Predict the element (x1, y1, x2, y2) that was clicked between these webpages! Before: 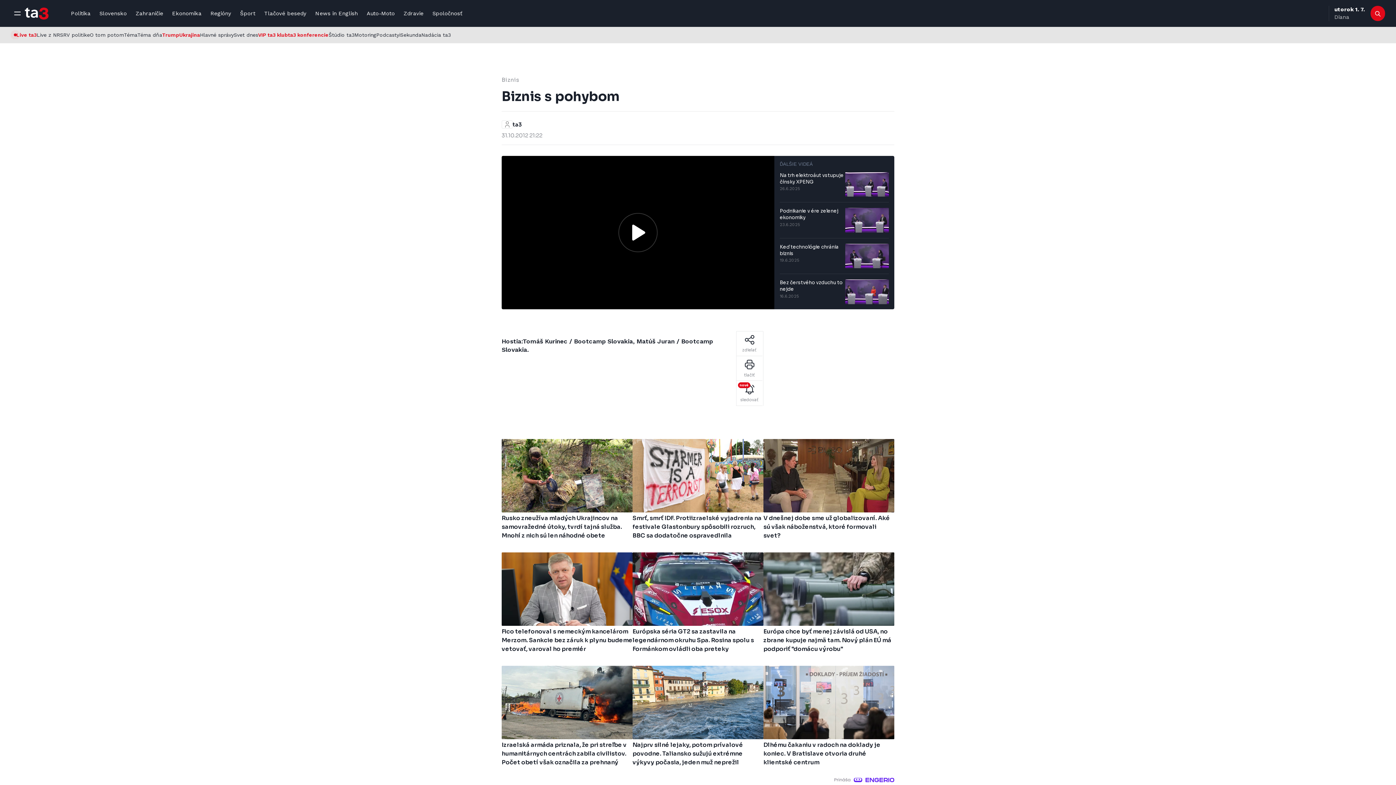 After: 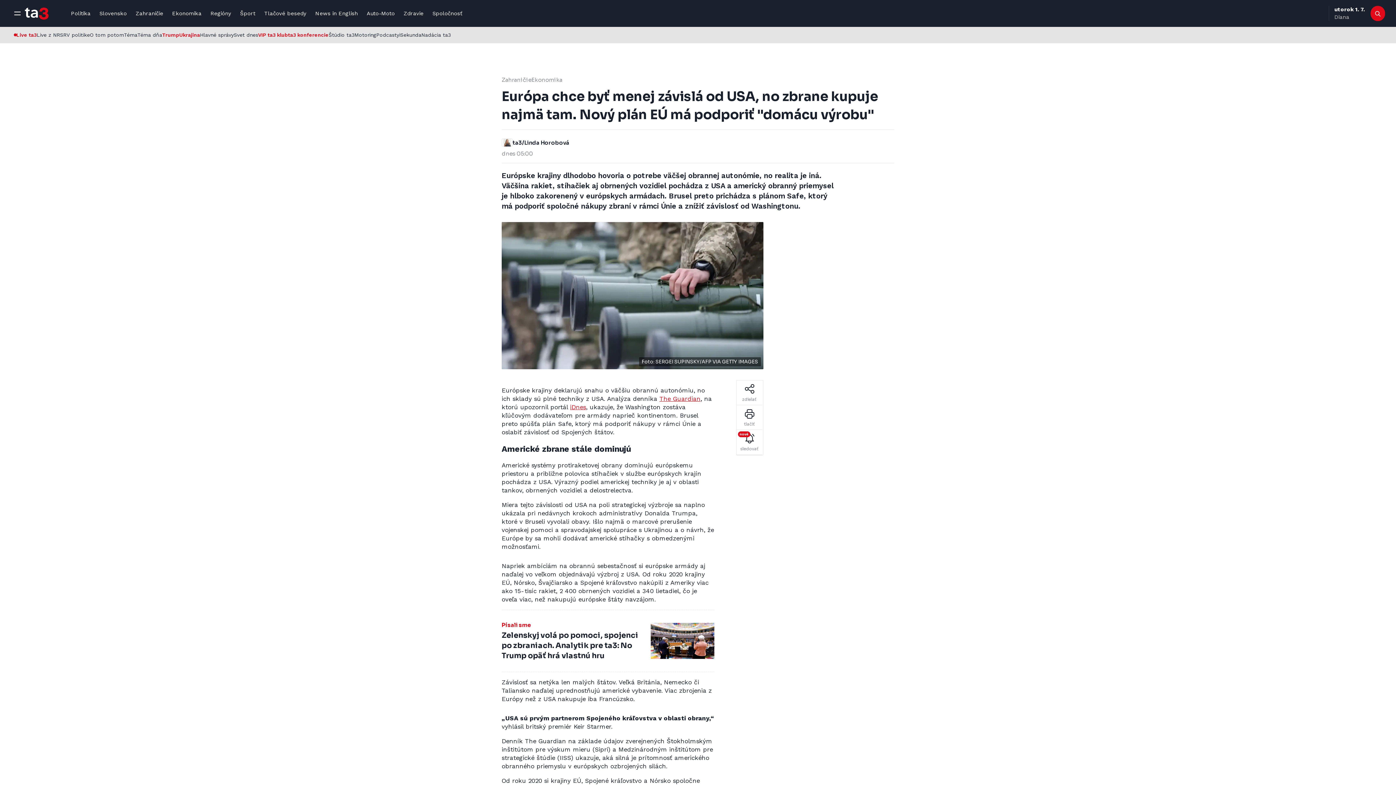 Action: label: Európa chce byť menej závislá od USA, no zbrane kupuje najmä tam. Nový plán EÚ má podporiť "domácu výrobu" bbox: (763, 552, 894, 655)